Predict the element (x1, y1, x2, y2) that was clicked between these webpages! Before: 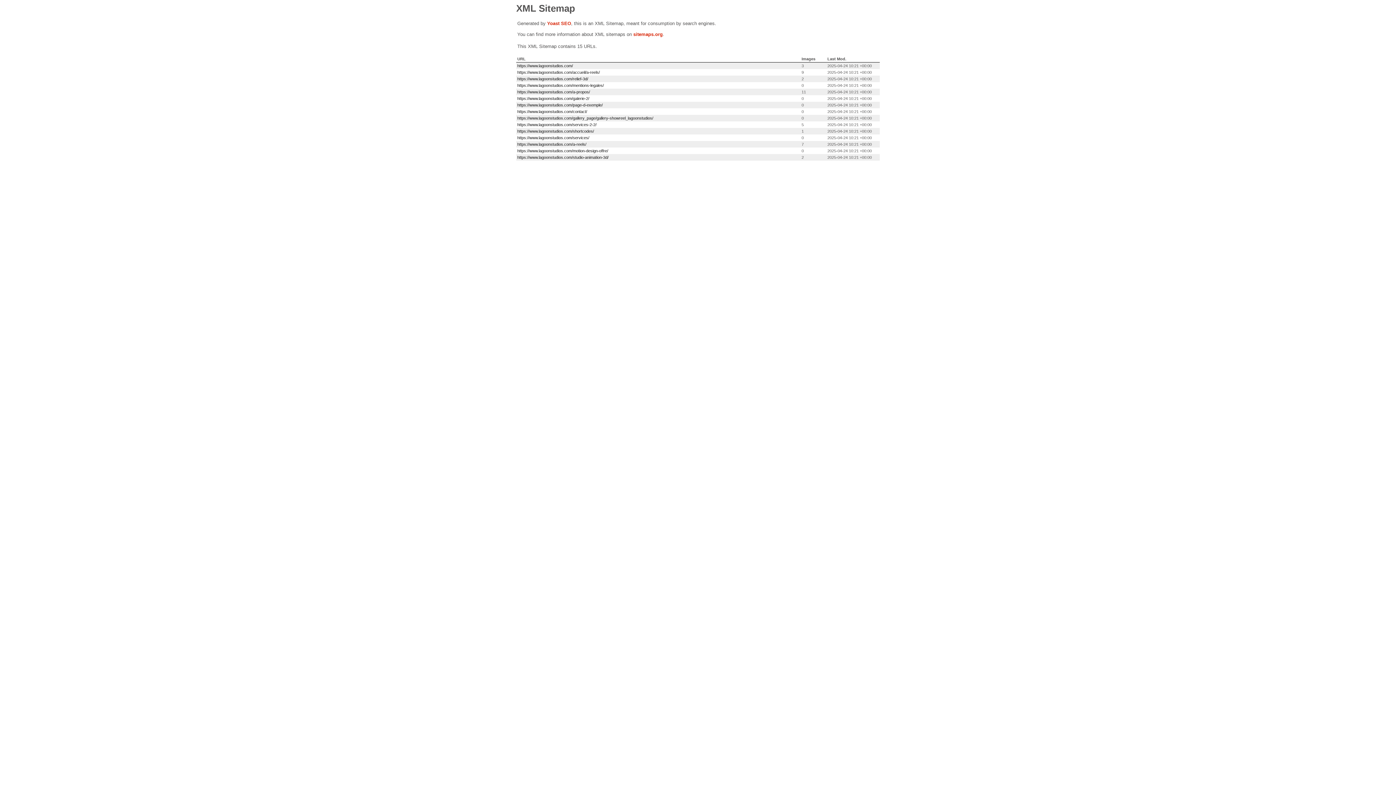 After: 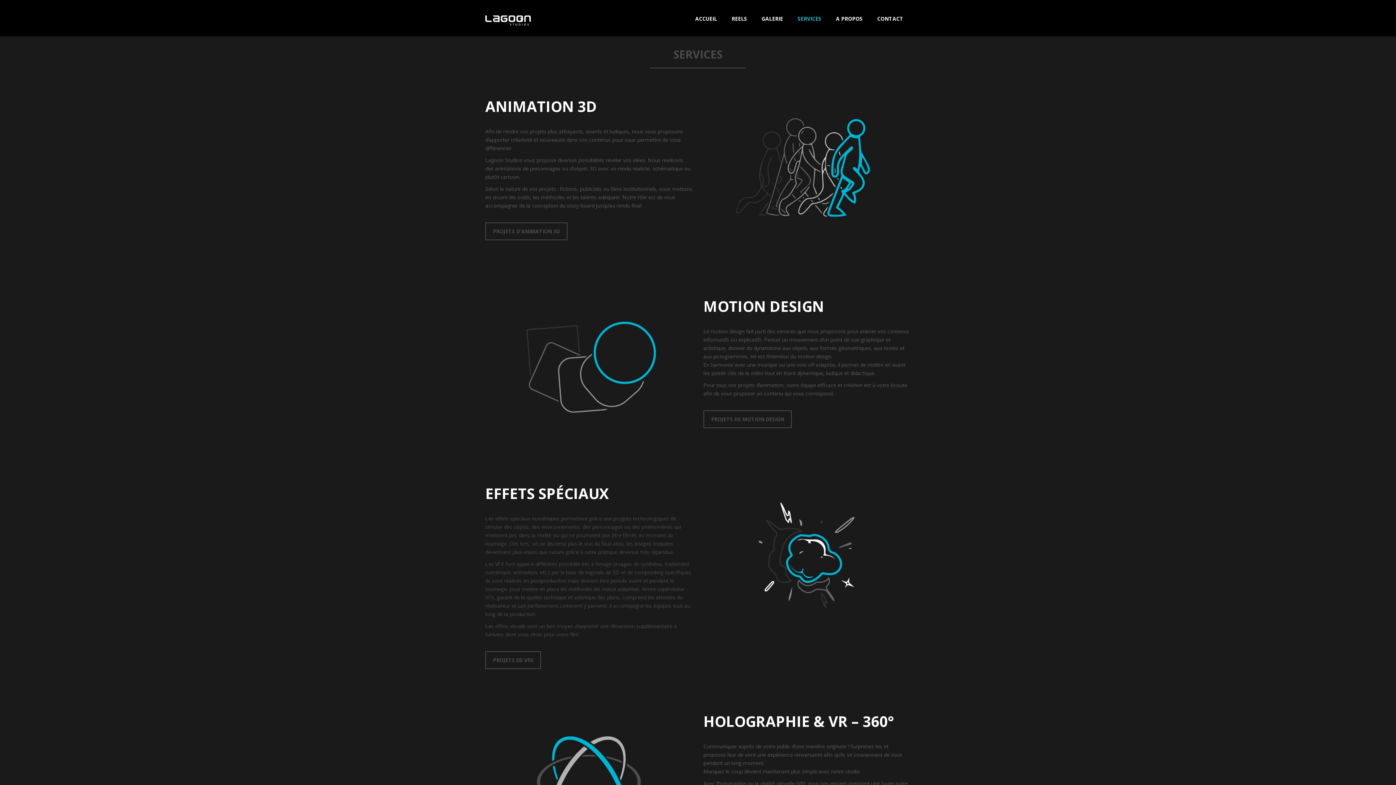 Action: bbox: (517, 122, 596, 126) label: https://www.lagoonstudios.com/services-2-2/